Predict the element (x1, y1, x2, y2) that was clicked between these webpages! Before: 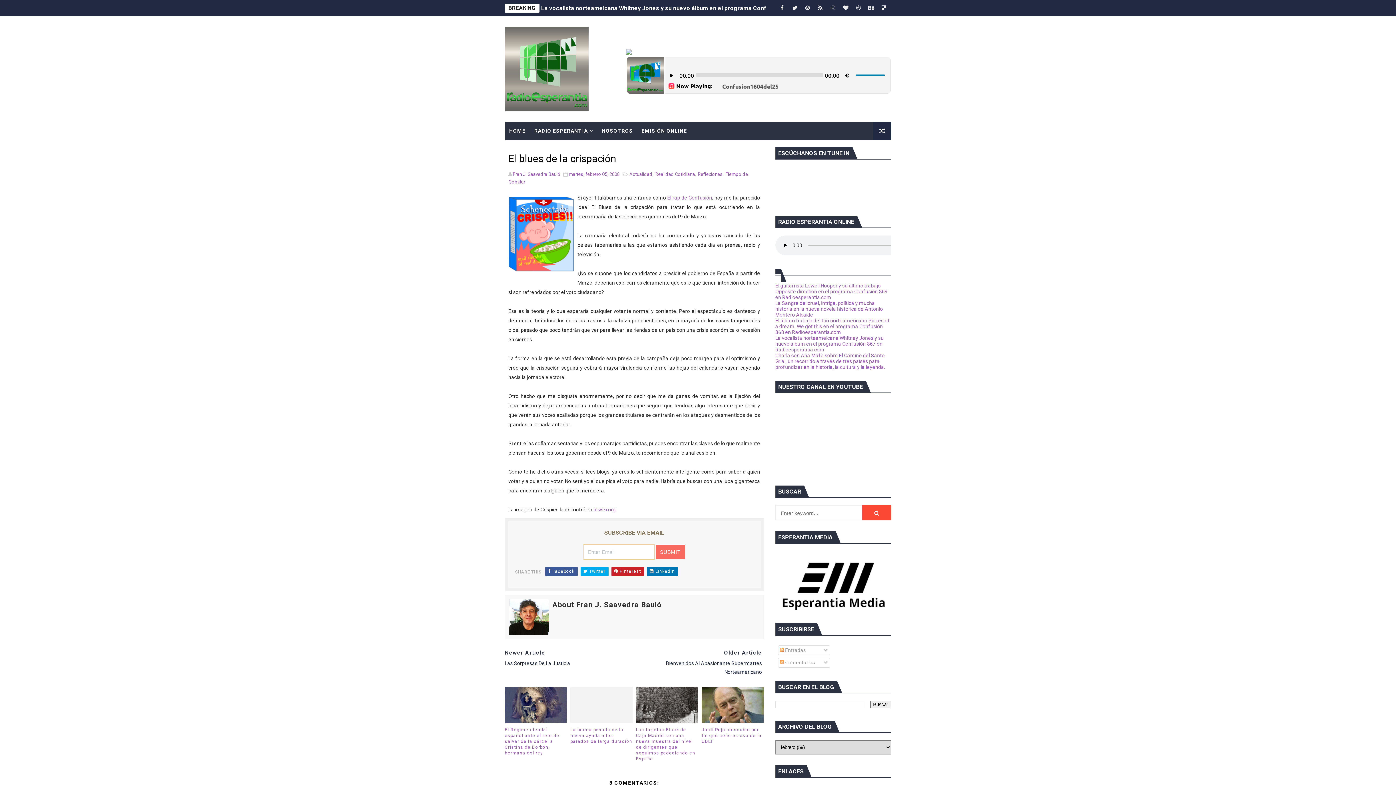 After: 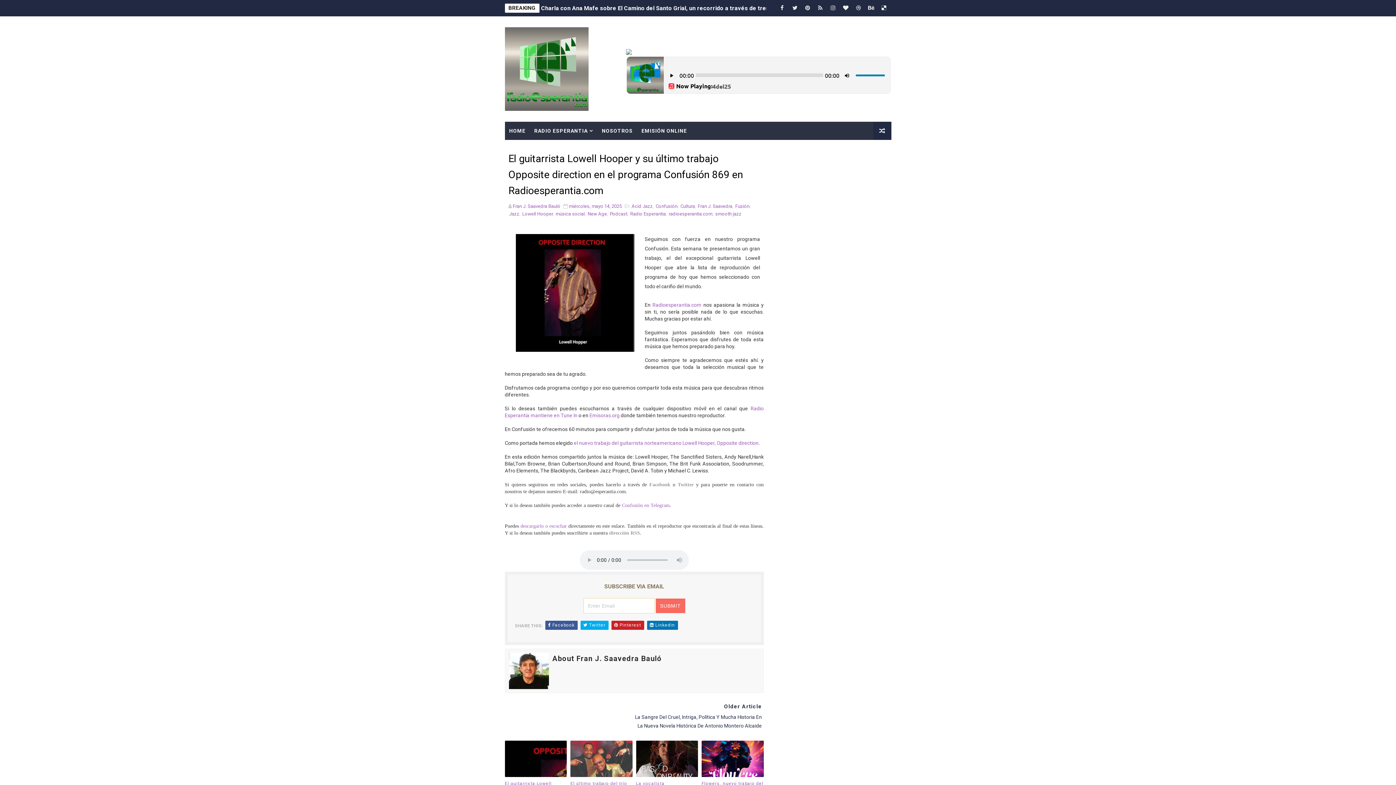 Action: label: El guitarrista Lowell Hooper y su último trabajo Opposite direction en el programa Confusión 869 en Radioesperantia.com bbox: (541, 4, 875, 11)